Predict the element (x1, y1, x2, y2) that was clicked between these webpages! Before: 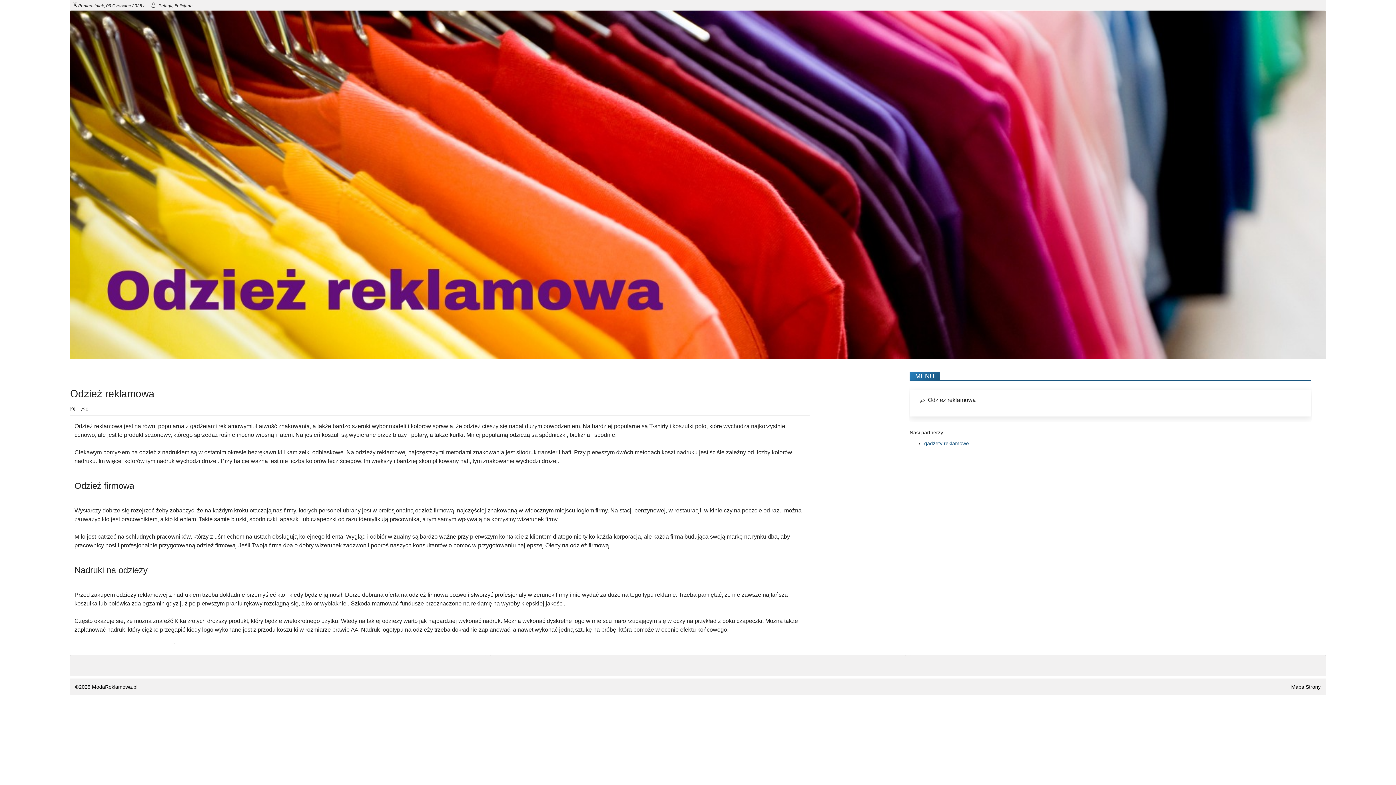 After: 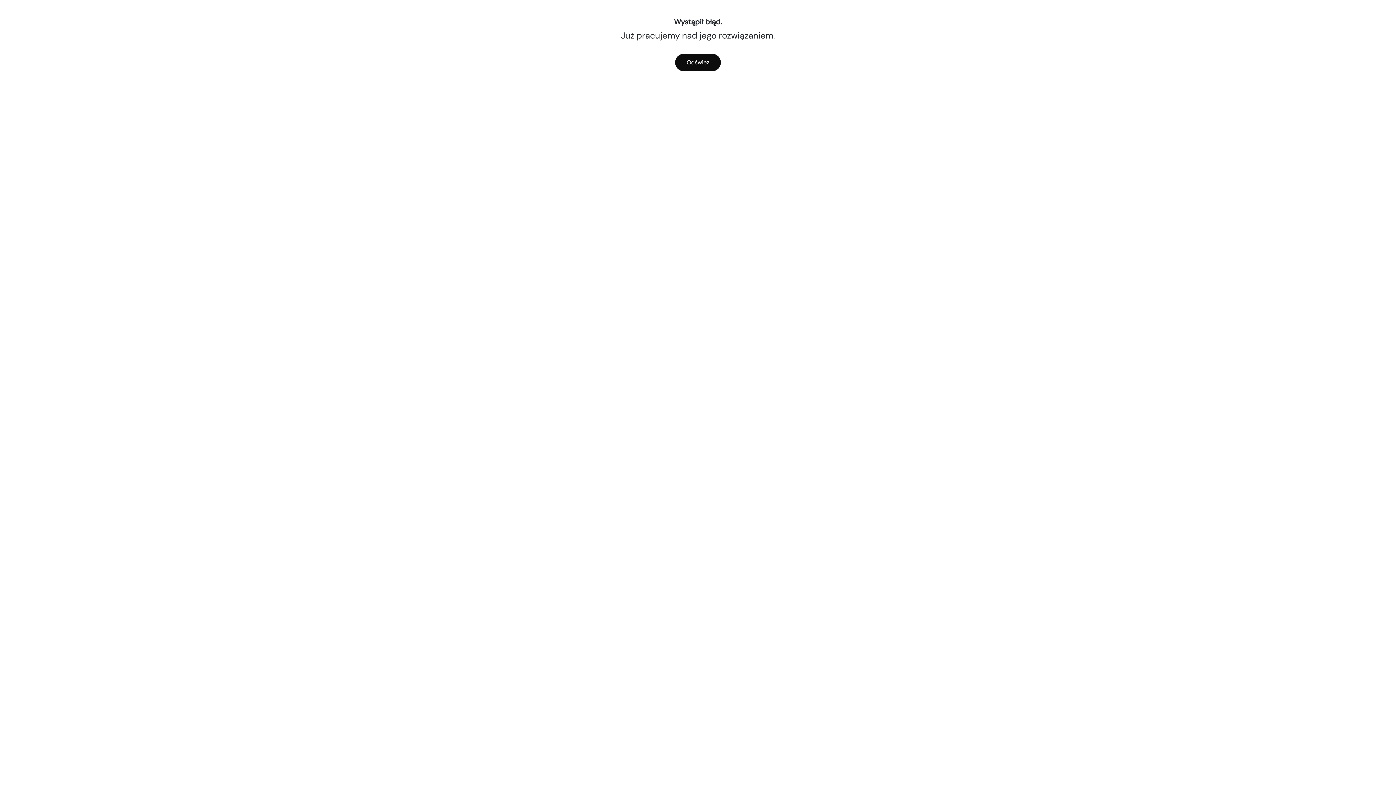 Action: bbox: (924, 440, 969, 446) label: gadżety reklamowe